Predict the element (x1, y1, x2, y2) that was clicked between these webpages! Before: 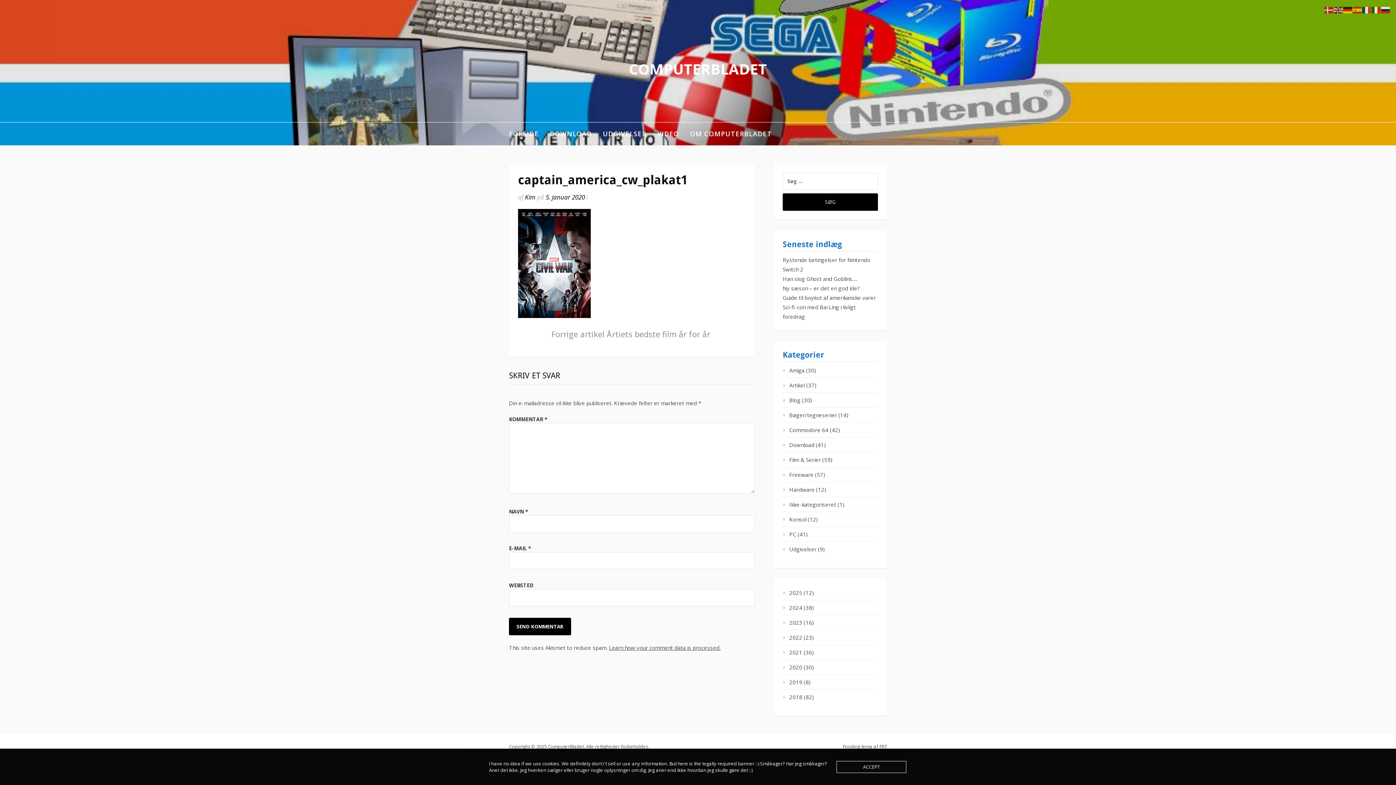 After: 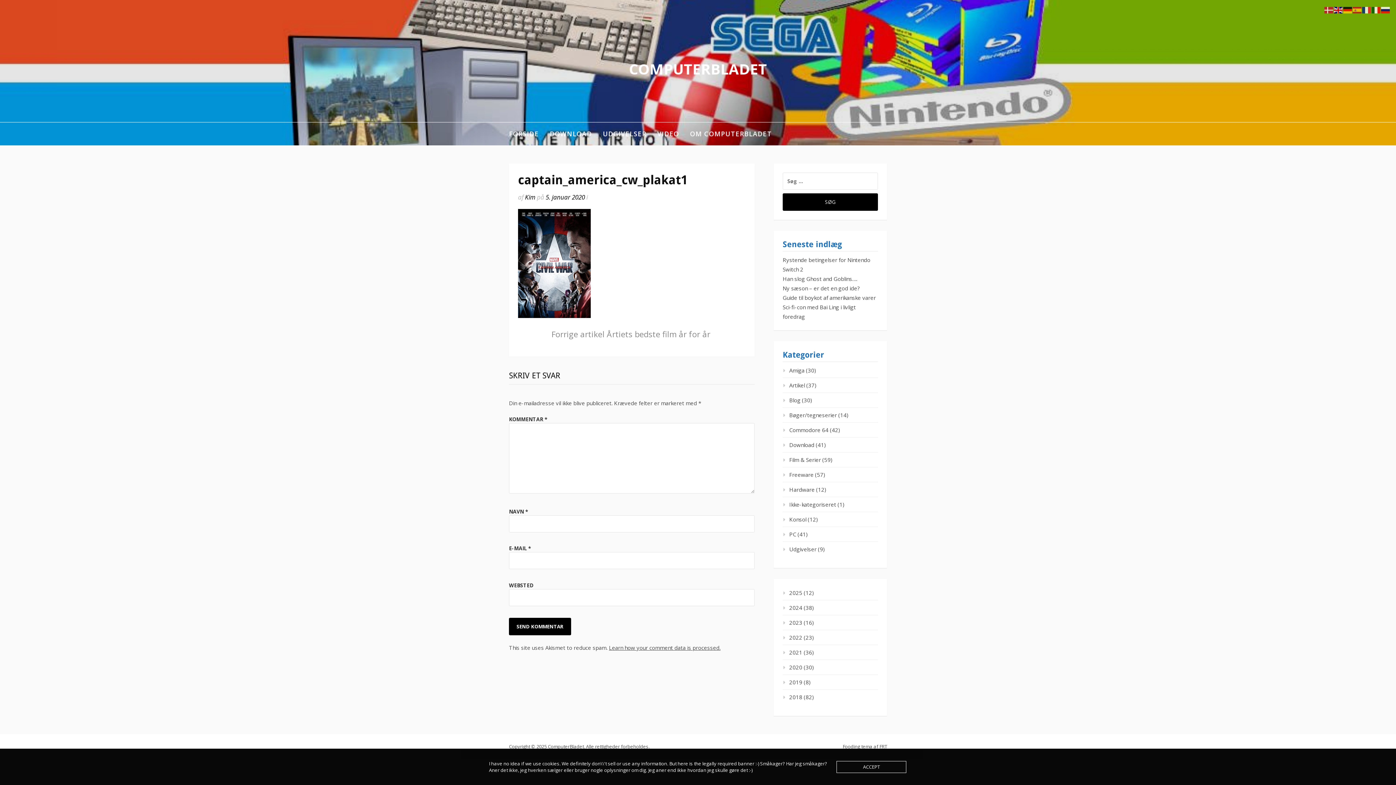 Action: bbox: (1334, 5, 1343, 13)